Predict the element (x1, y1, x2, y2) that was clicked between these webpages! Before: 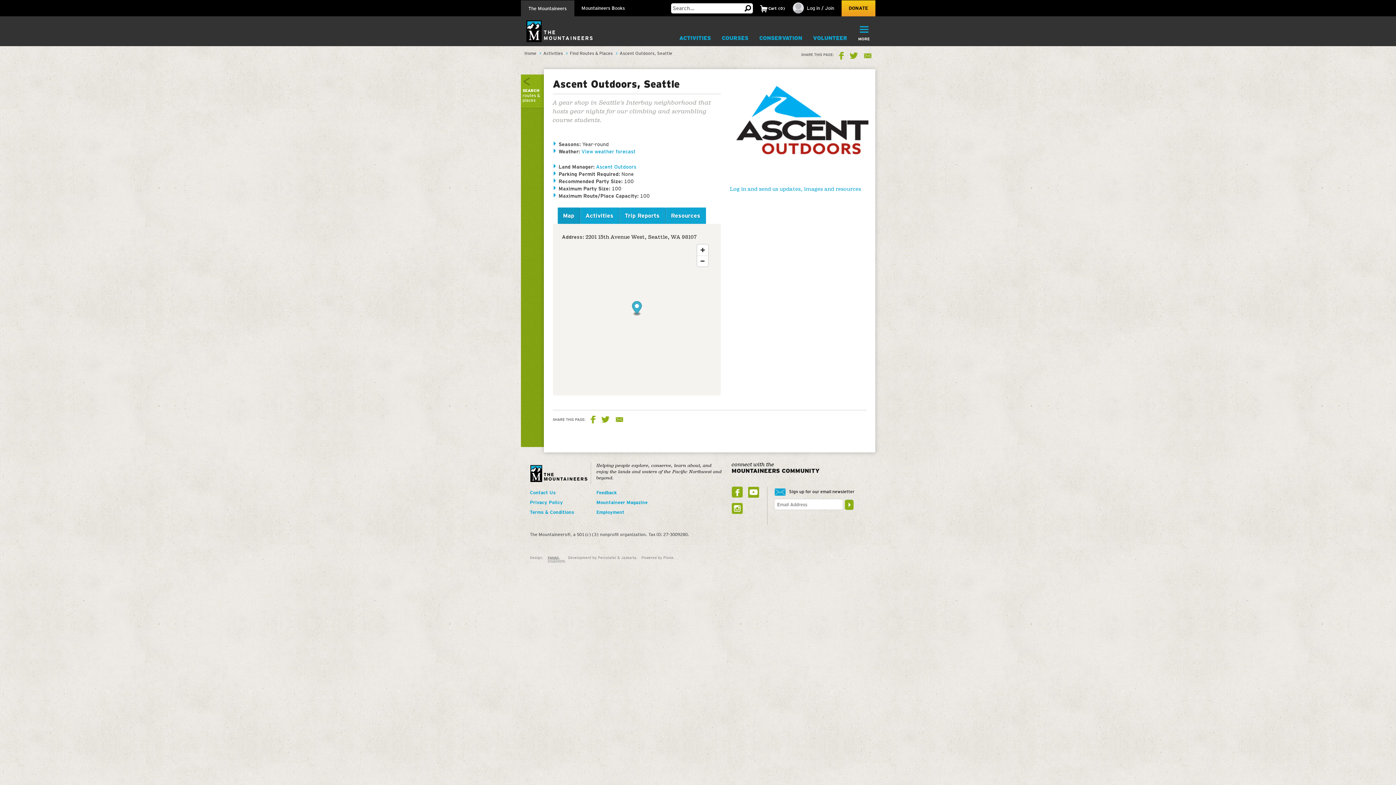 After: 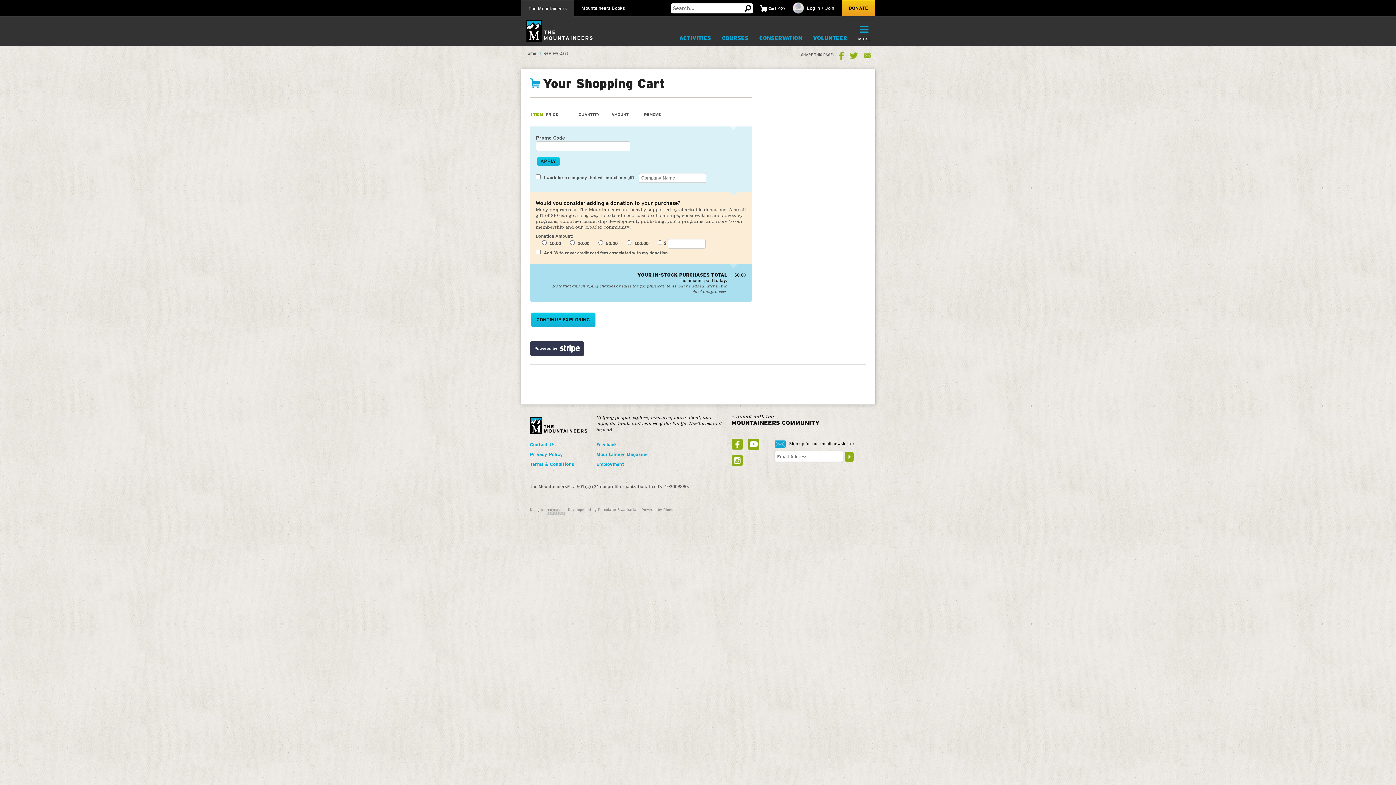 Action: bbox: (760, 0, 778, 16) label:  Cart 